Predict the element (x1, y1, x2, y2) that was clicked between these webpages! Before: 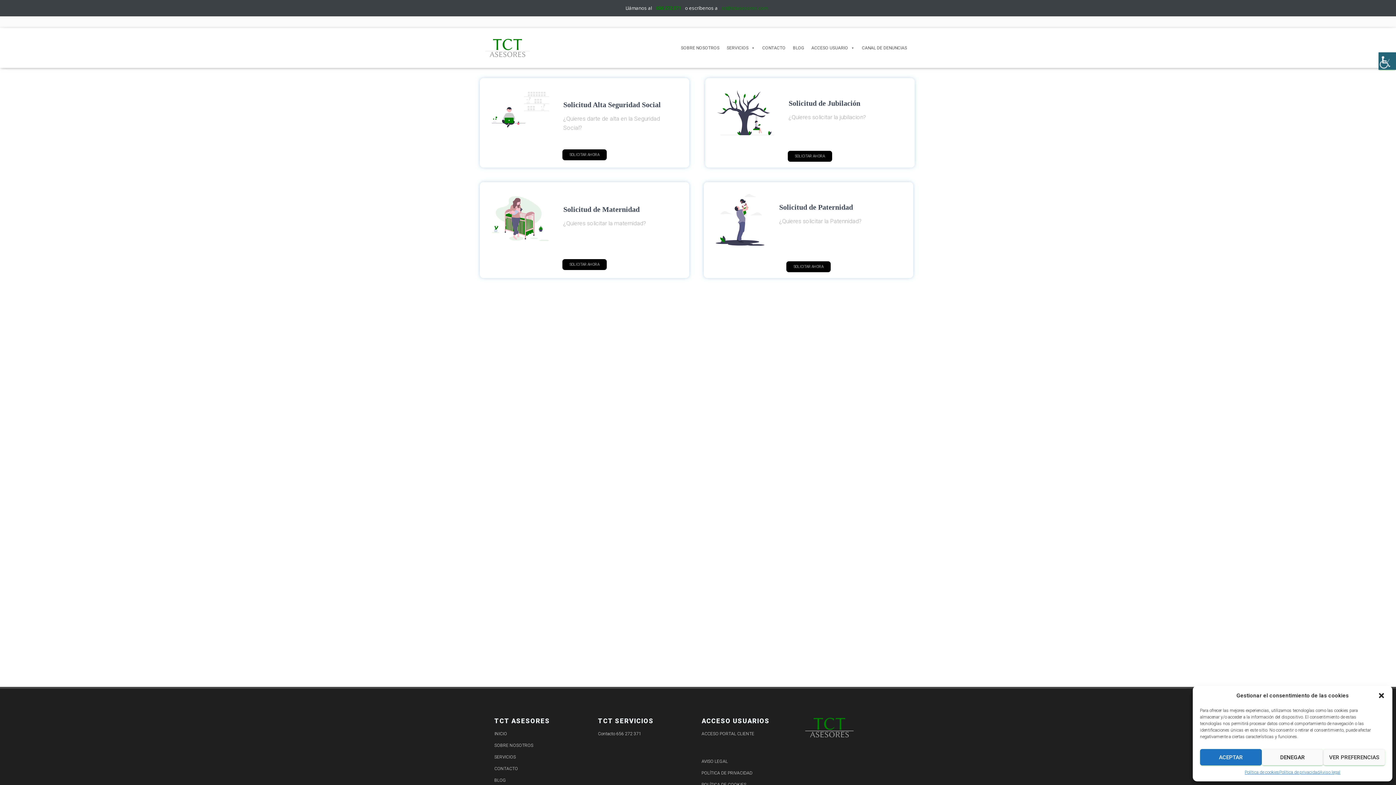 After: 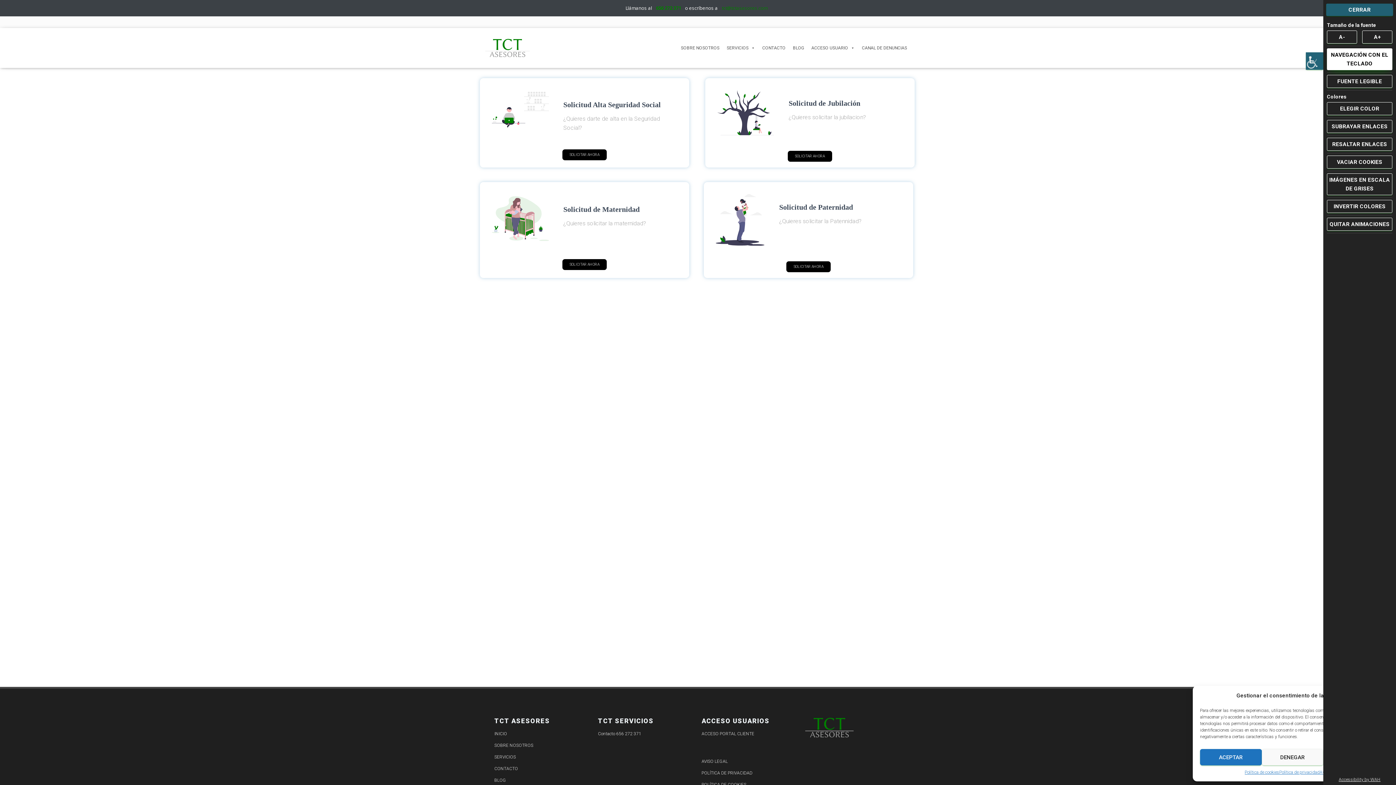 Action: bbox: (1378, 52, 1396, 69) label: Barra lateral del ayudante de accesibilidad